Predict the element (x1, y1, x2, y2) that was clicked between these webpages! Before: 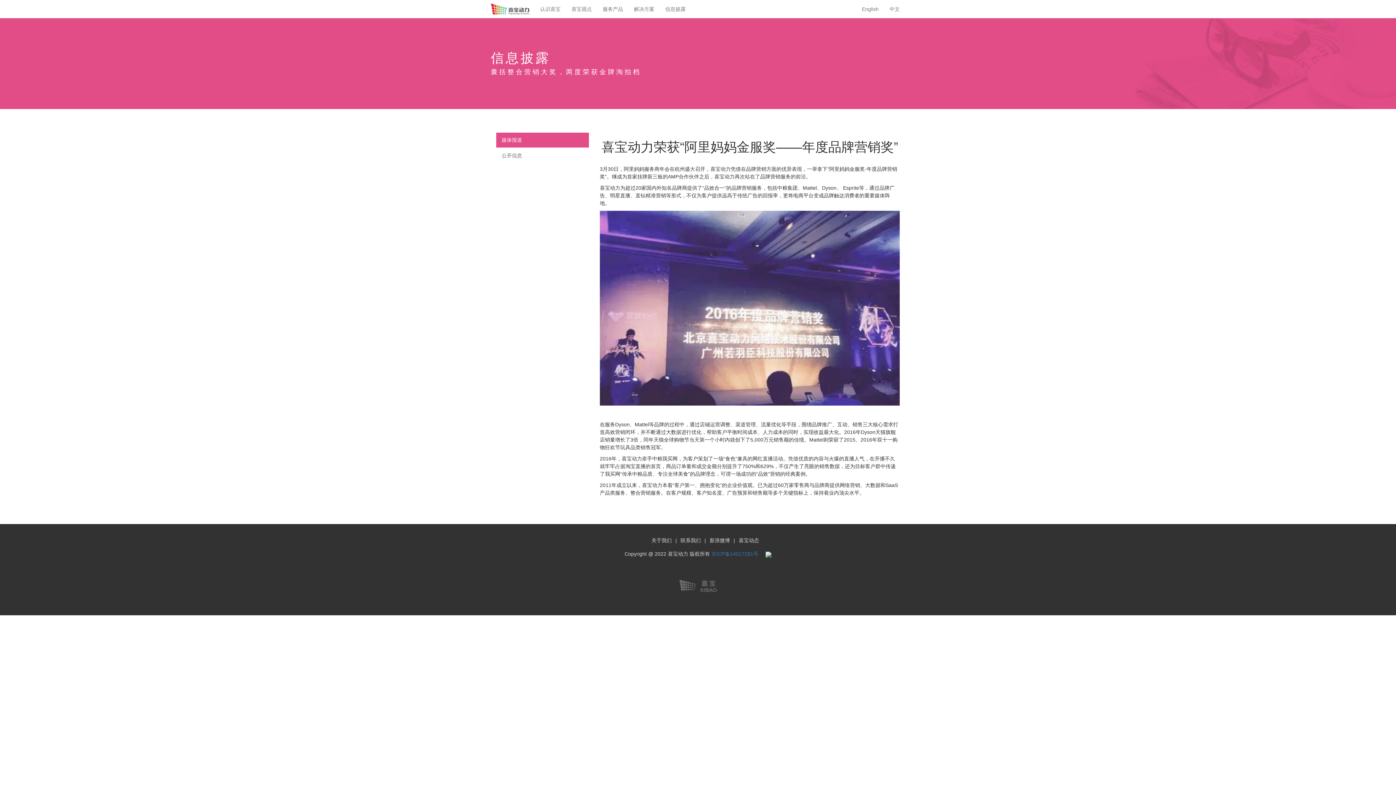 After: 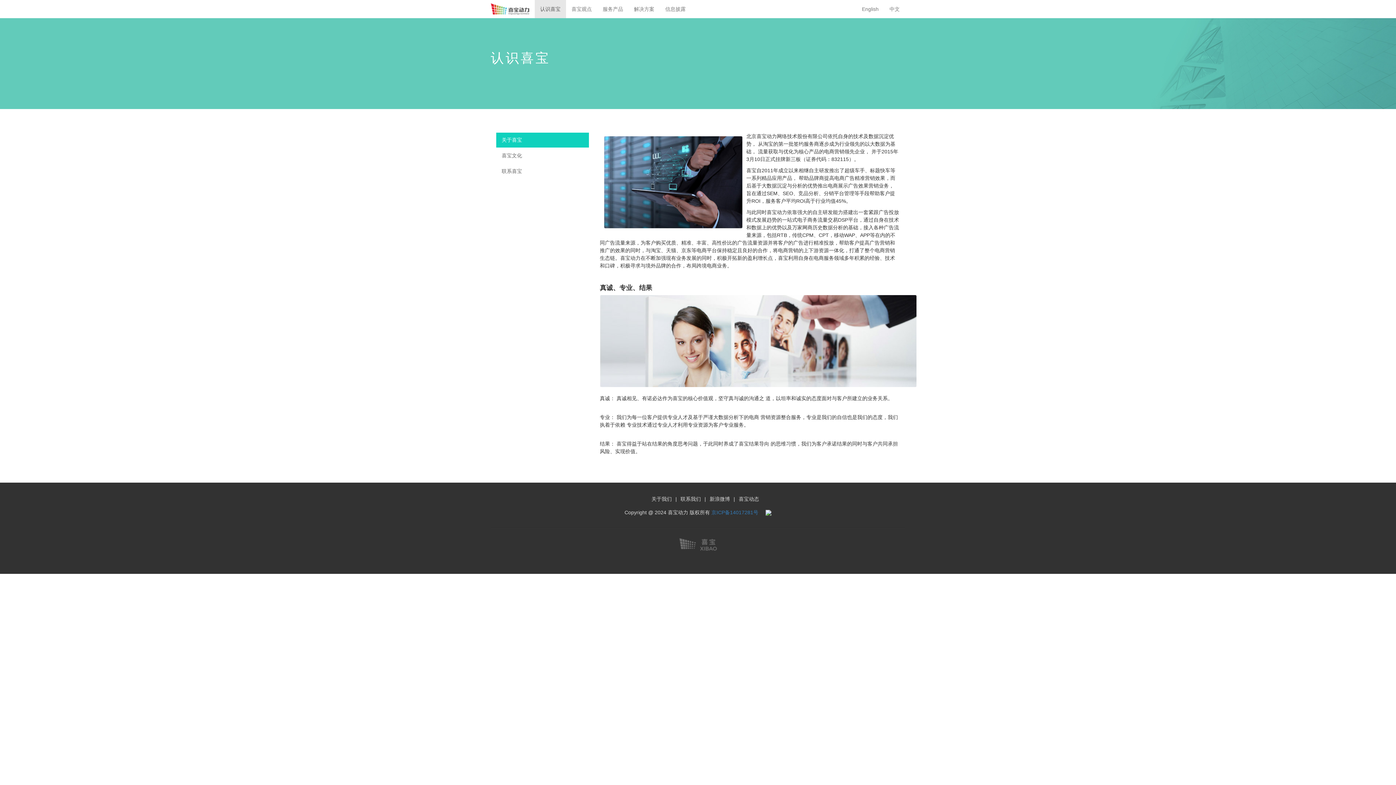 Action: label: 关于我们 bbox: (651, 537, 672, 543)